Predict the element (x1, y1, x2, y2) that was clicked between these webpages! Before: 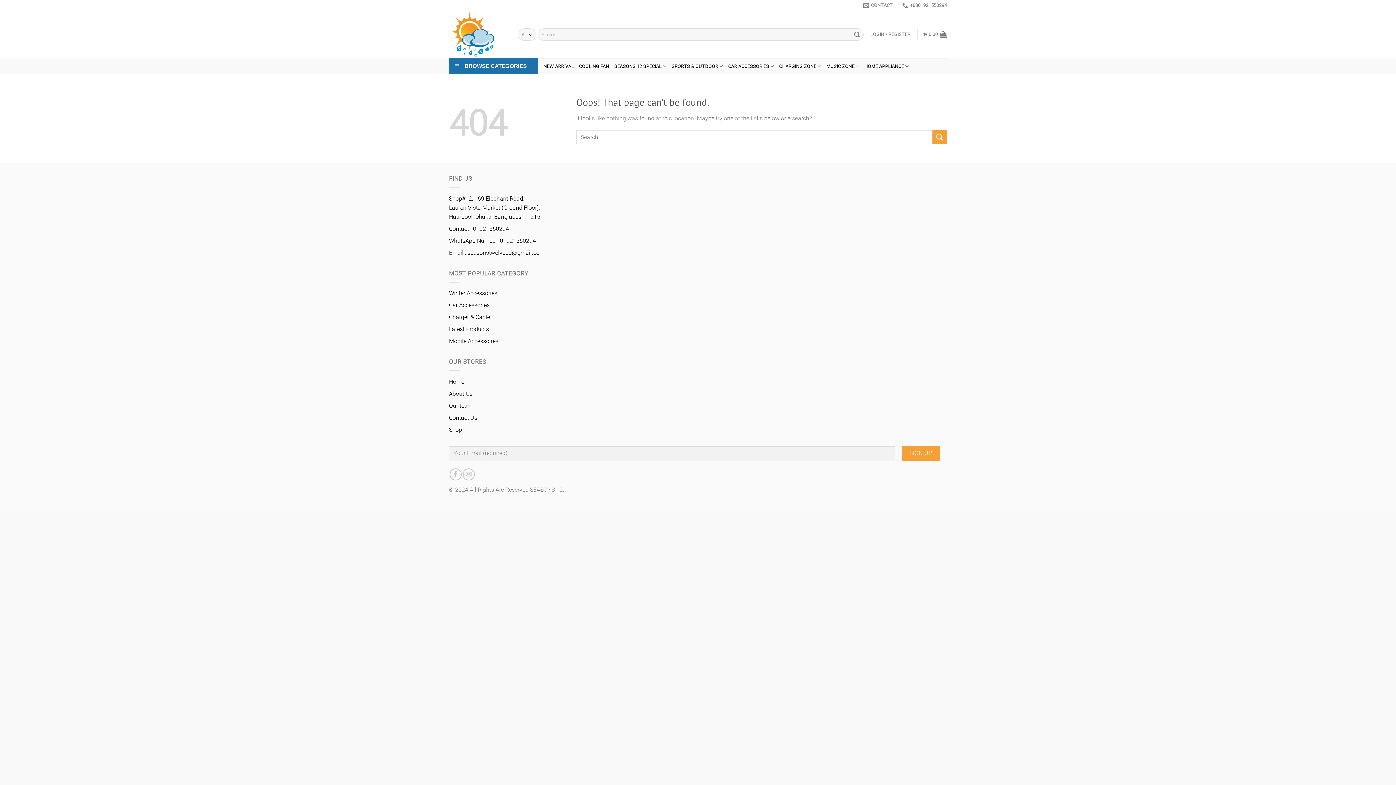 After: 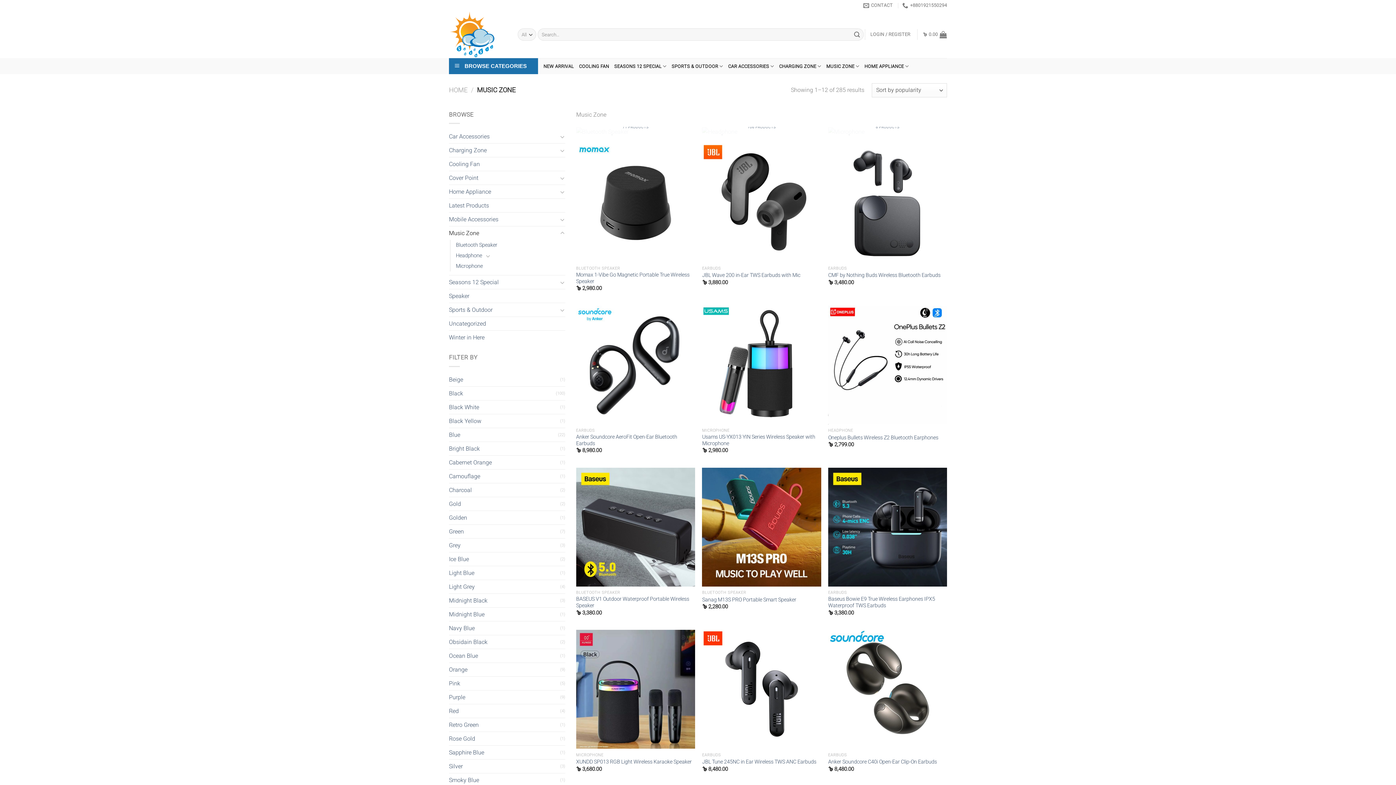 Action: bbox: (826, 59, 859, 73) label: MUSIC ZONE